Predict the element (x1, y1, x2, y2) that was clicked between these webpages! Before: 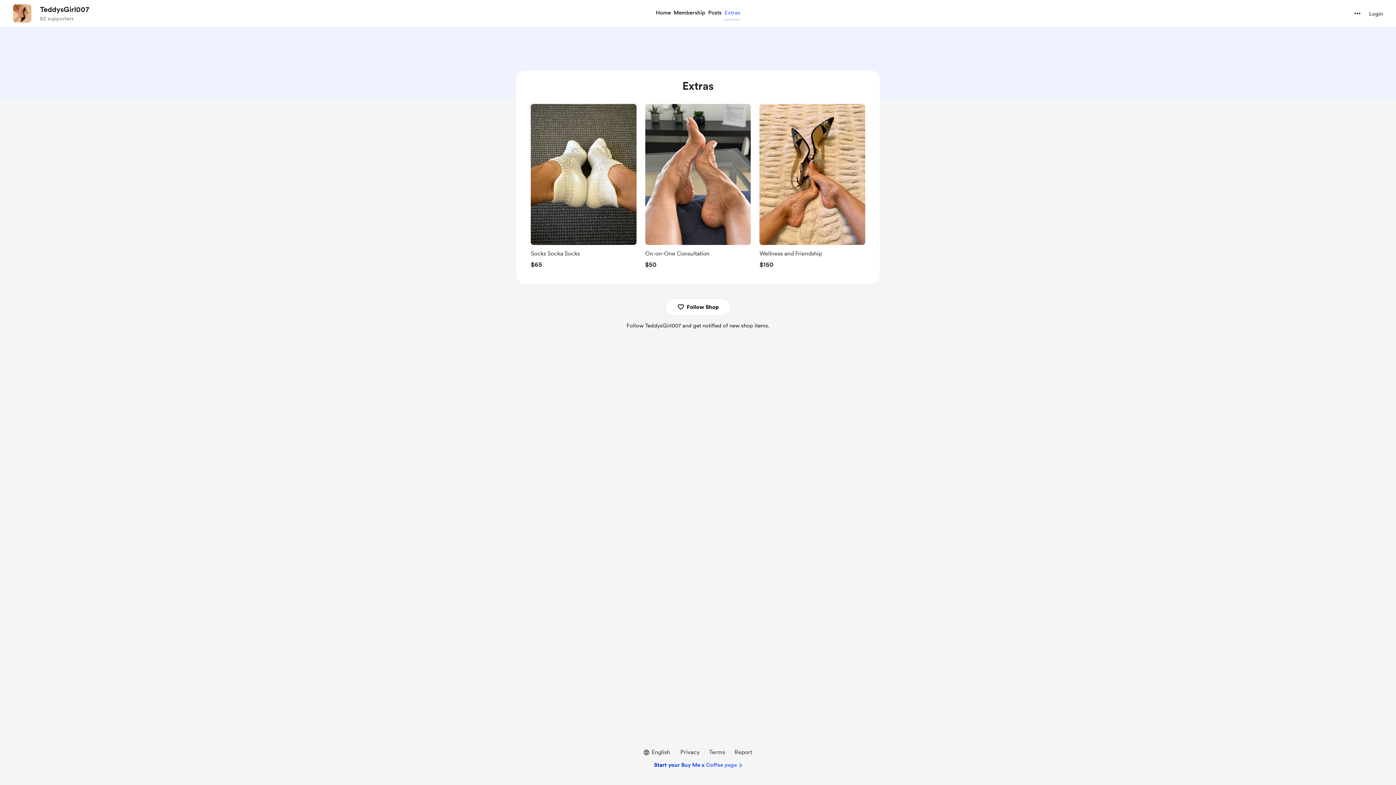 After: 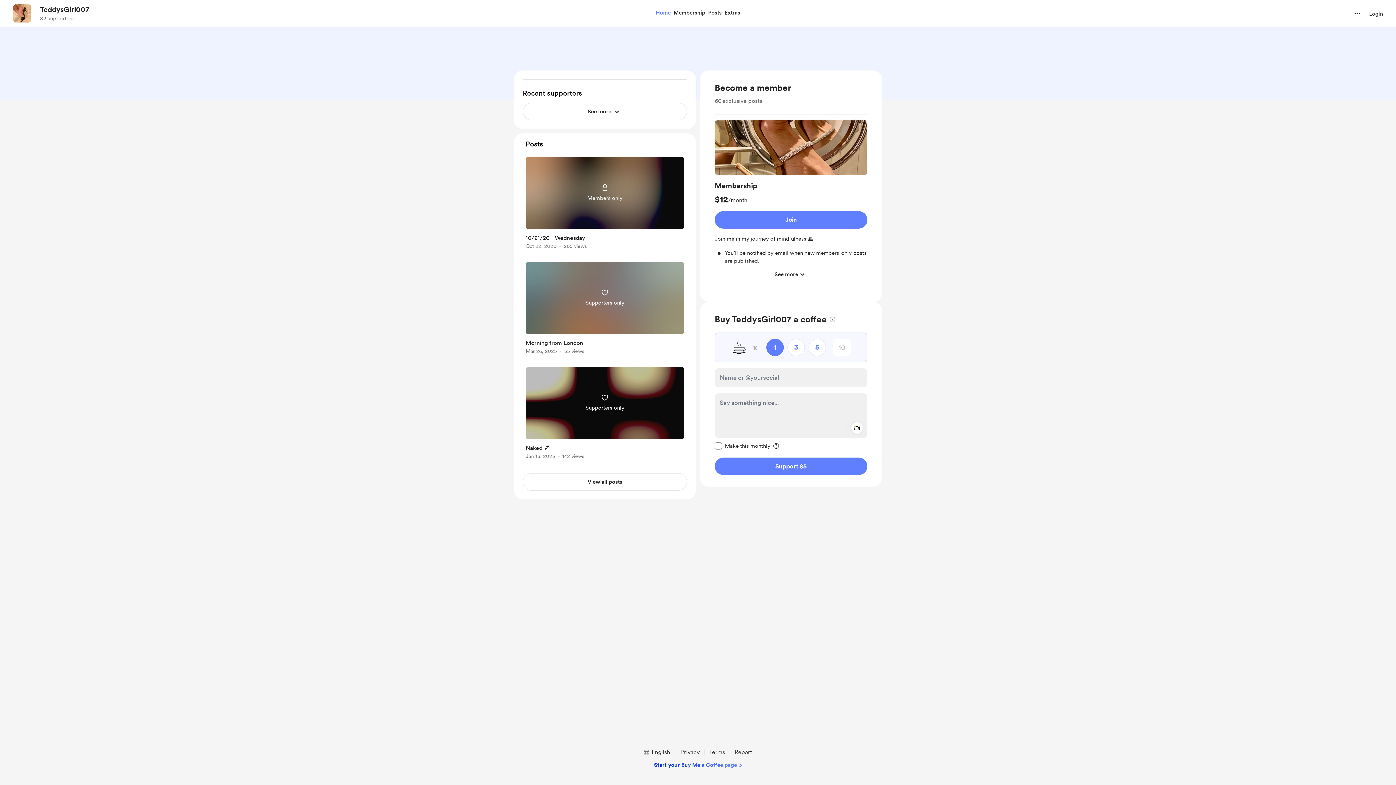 Action: label: navigate to creator profile bbox: (13, 4, 31, 22)